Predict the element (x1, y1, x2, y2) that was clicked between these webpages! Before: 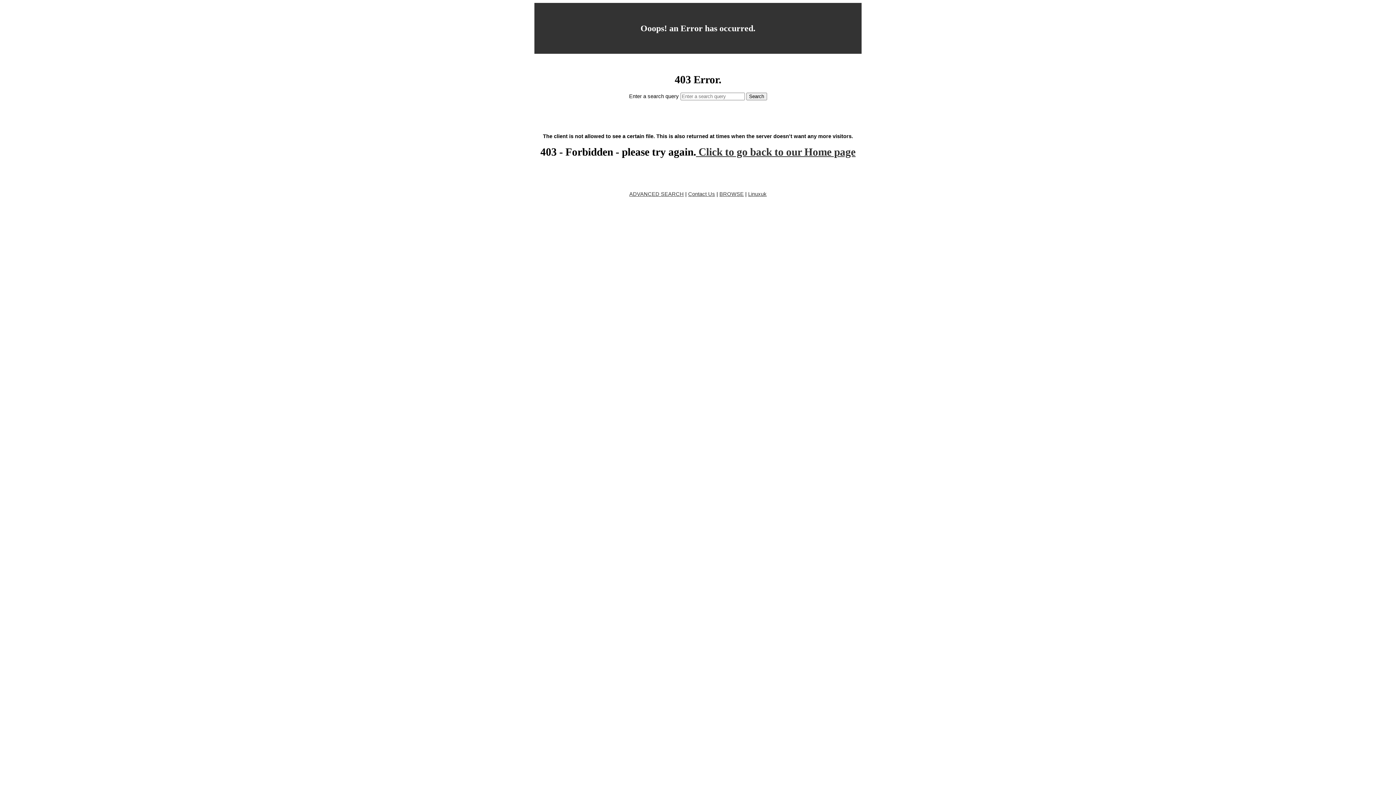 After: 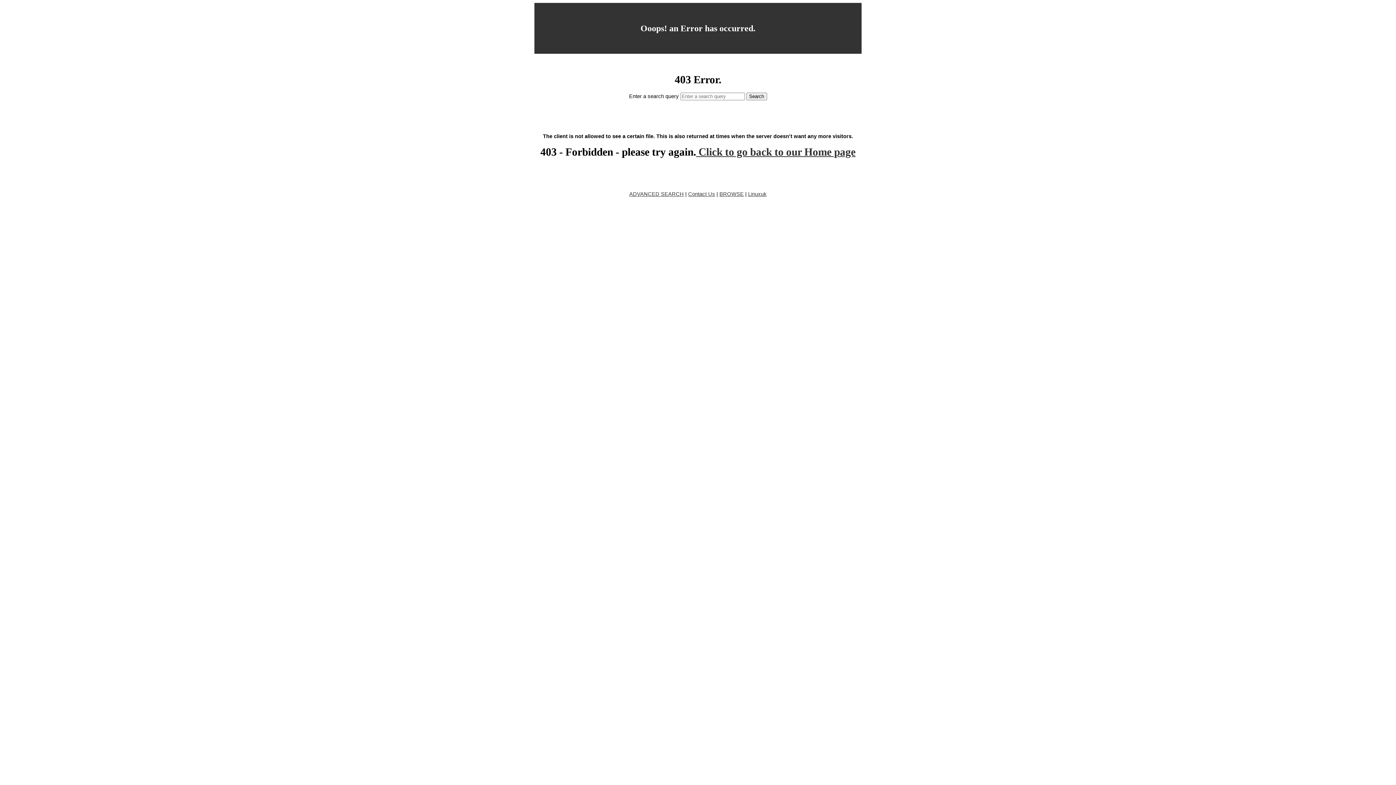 Action: label: ADVANCED SEARCH bbox: (629, 191, 684, 197)